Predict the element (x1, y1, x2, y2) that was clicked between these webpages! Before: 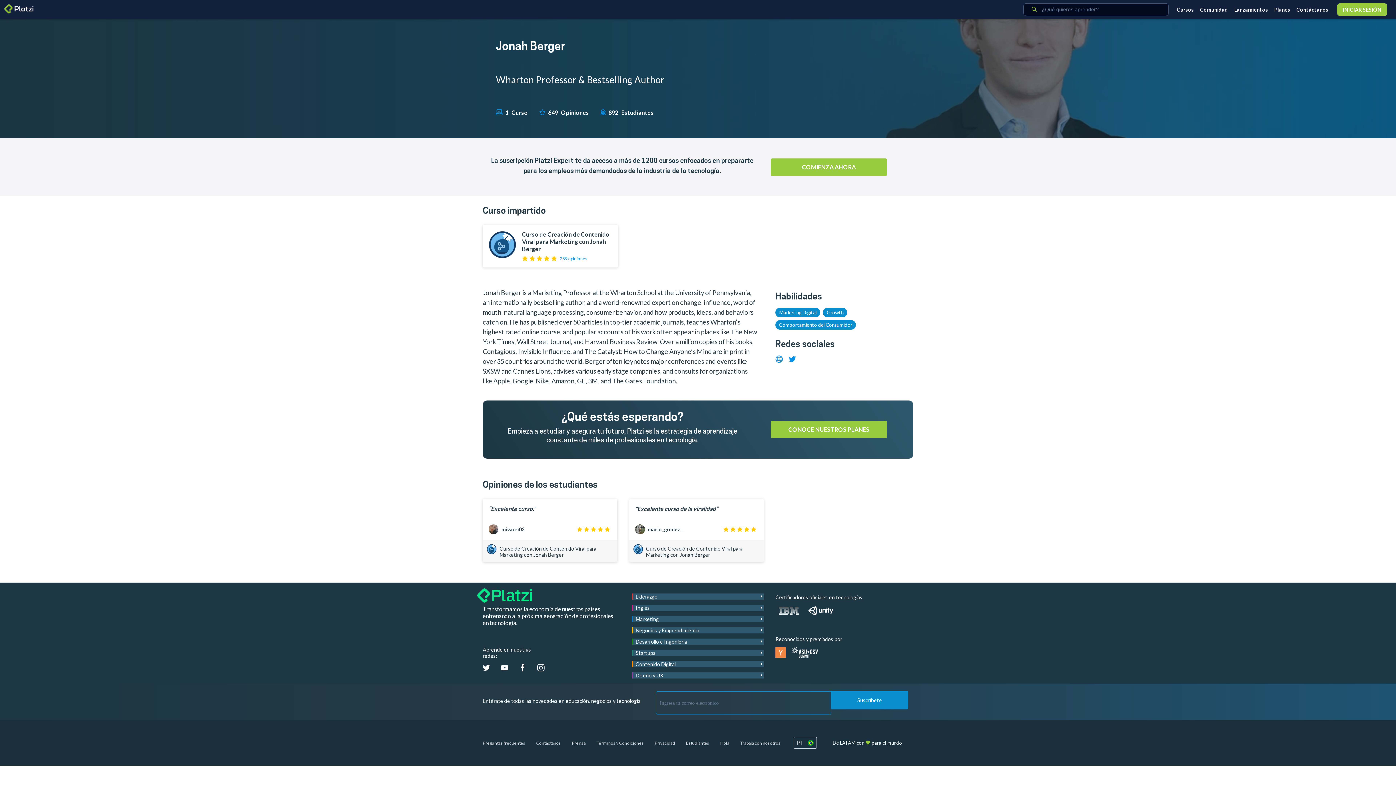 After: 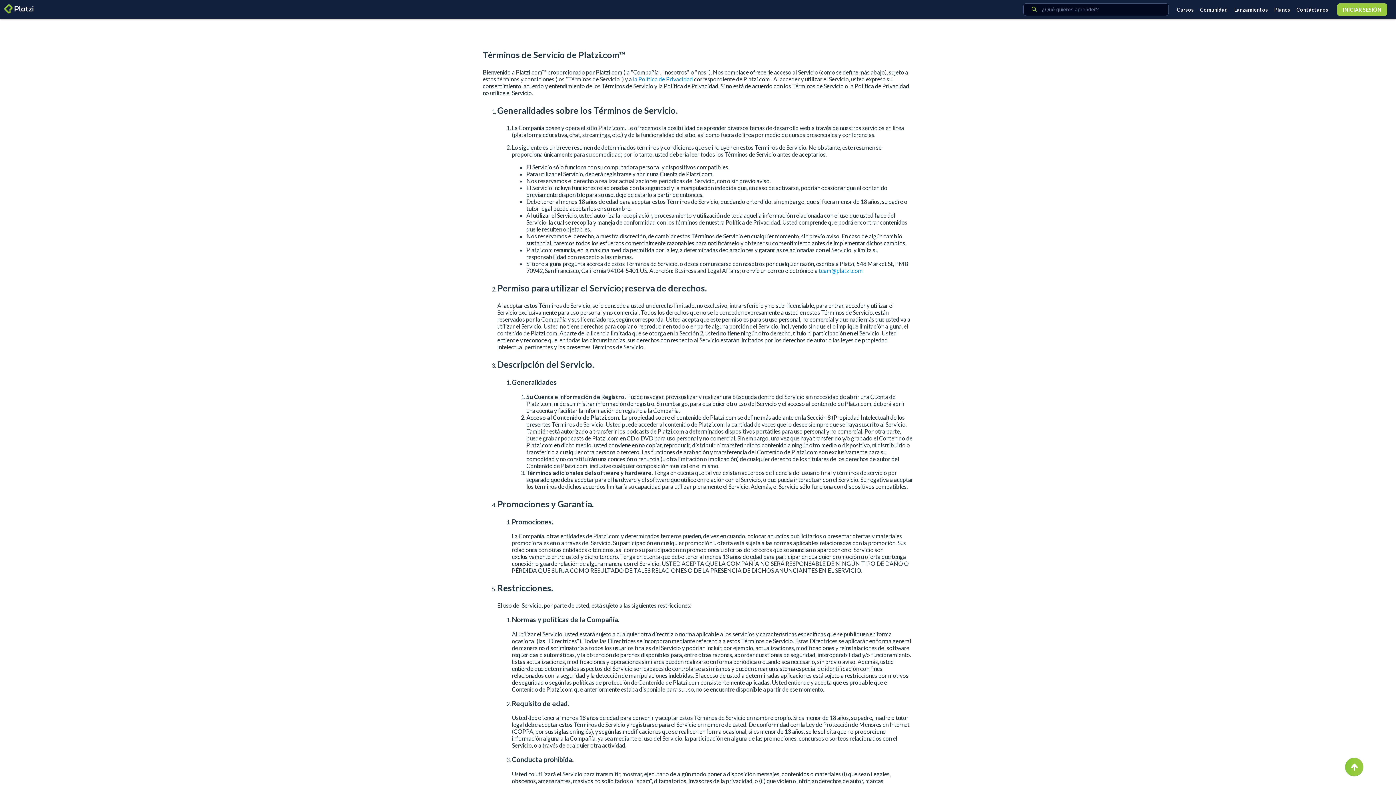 Action: label: Términos y Condiciones bbox: (596, 740, 646, 746)